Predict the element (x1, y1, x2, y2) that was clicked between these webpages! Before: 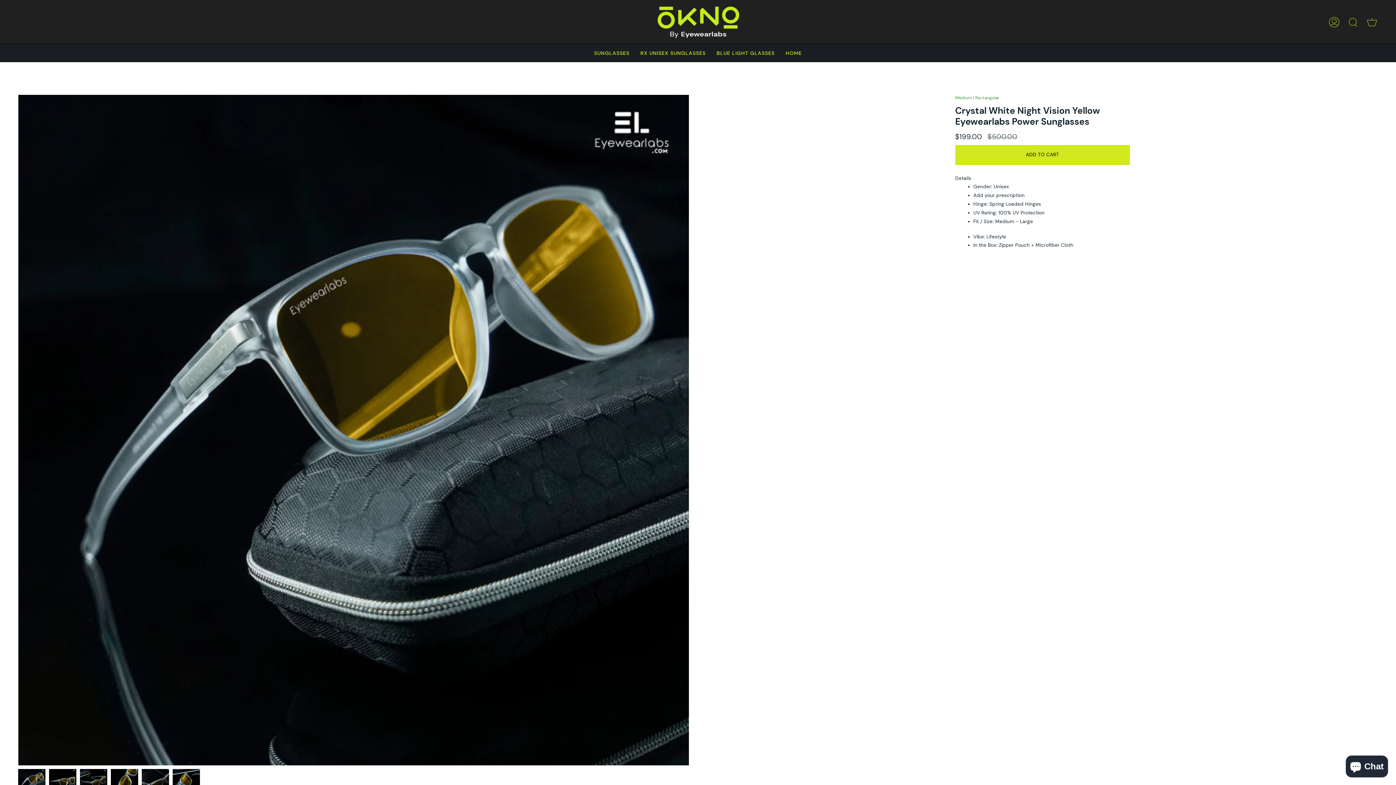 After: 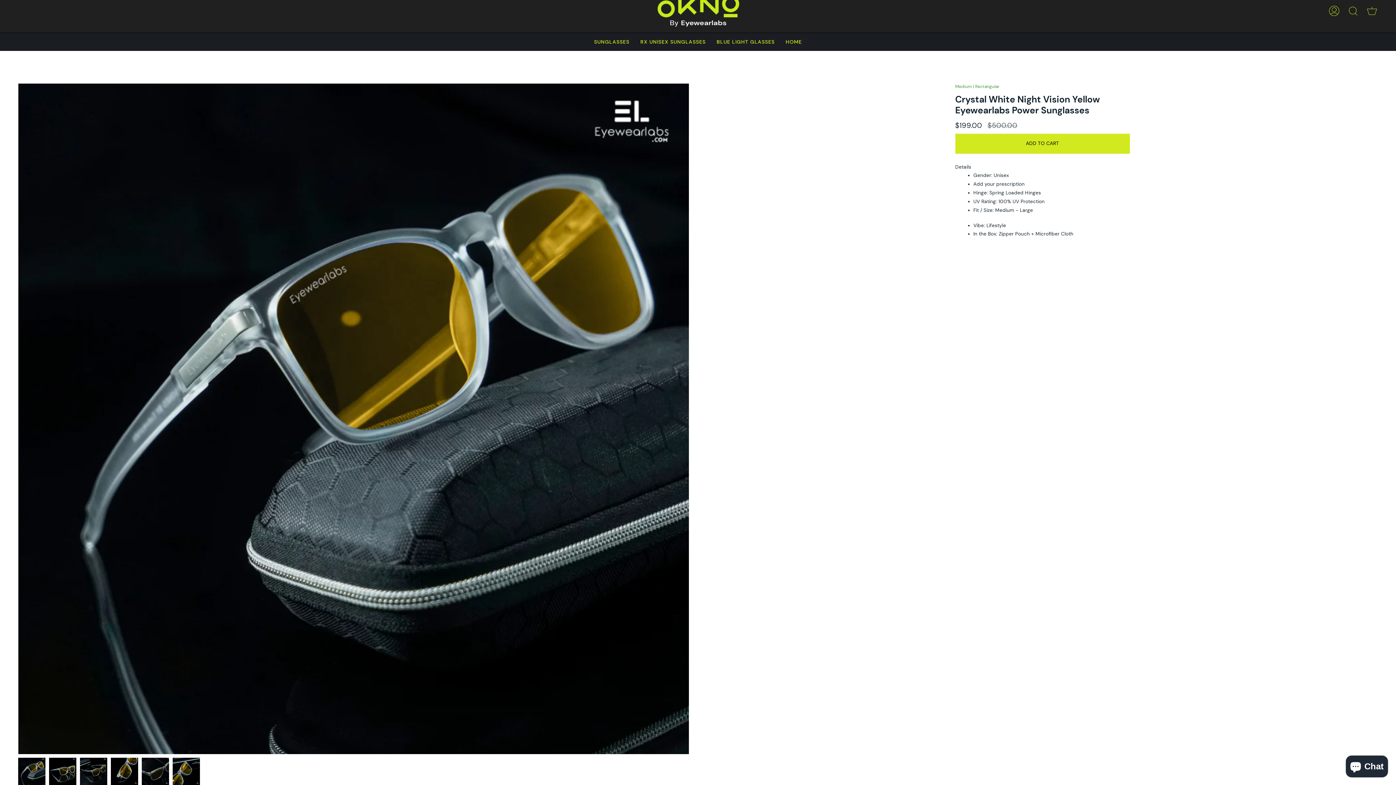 Action: bbox: (18, 769, 45, 796)